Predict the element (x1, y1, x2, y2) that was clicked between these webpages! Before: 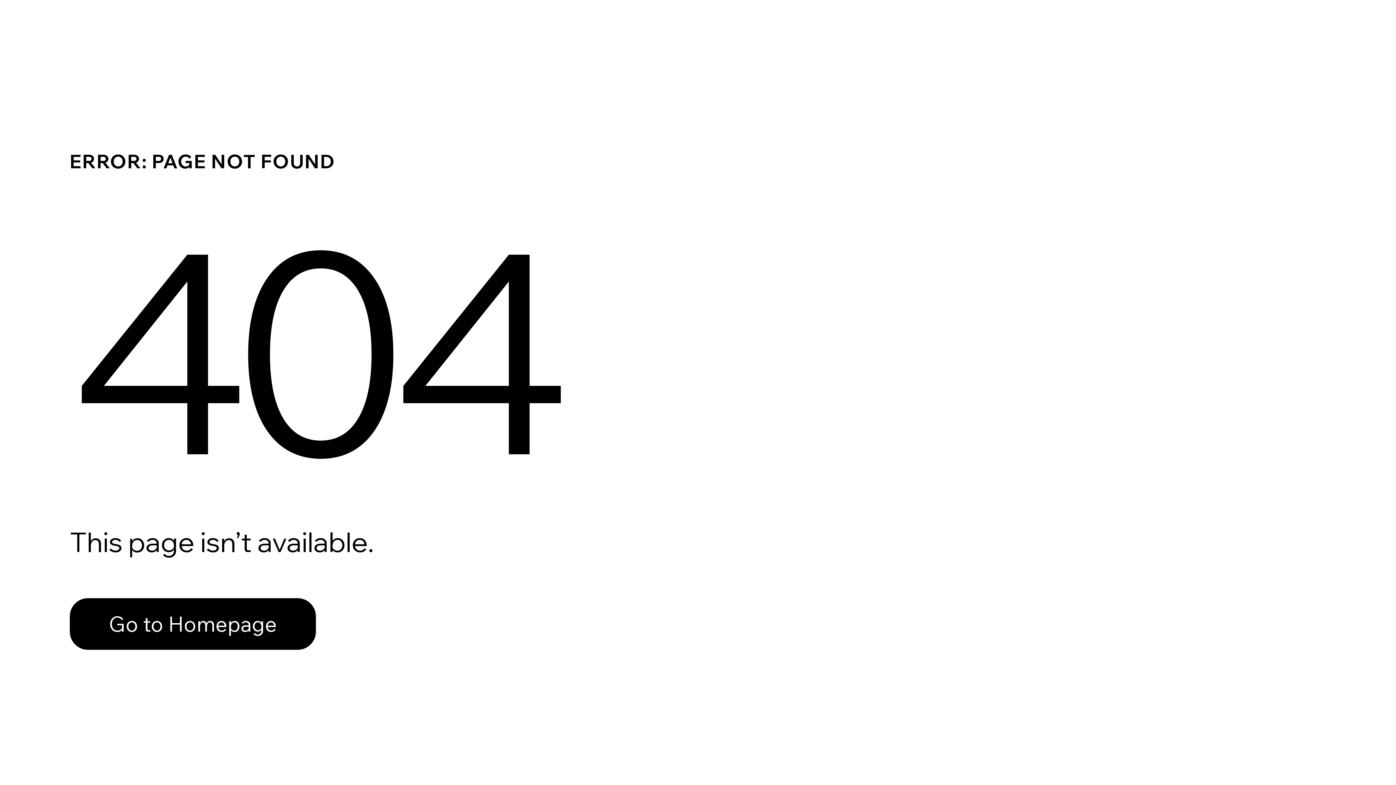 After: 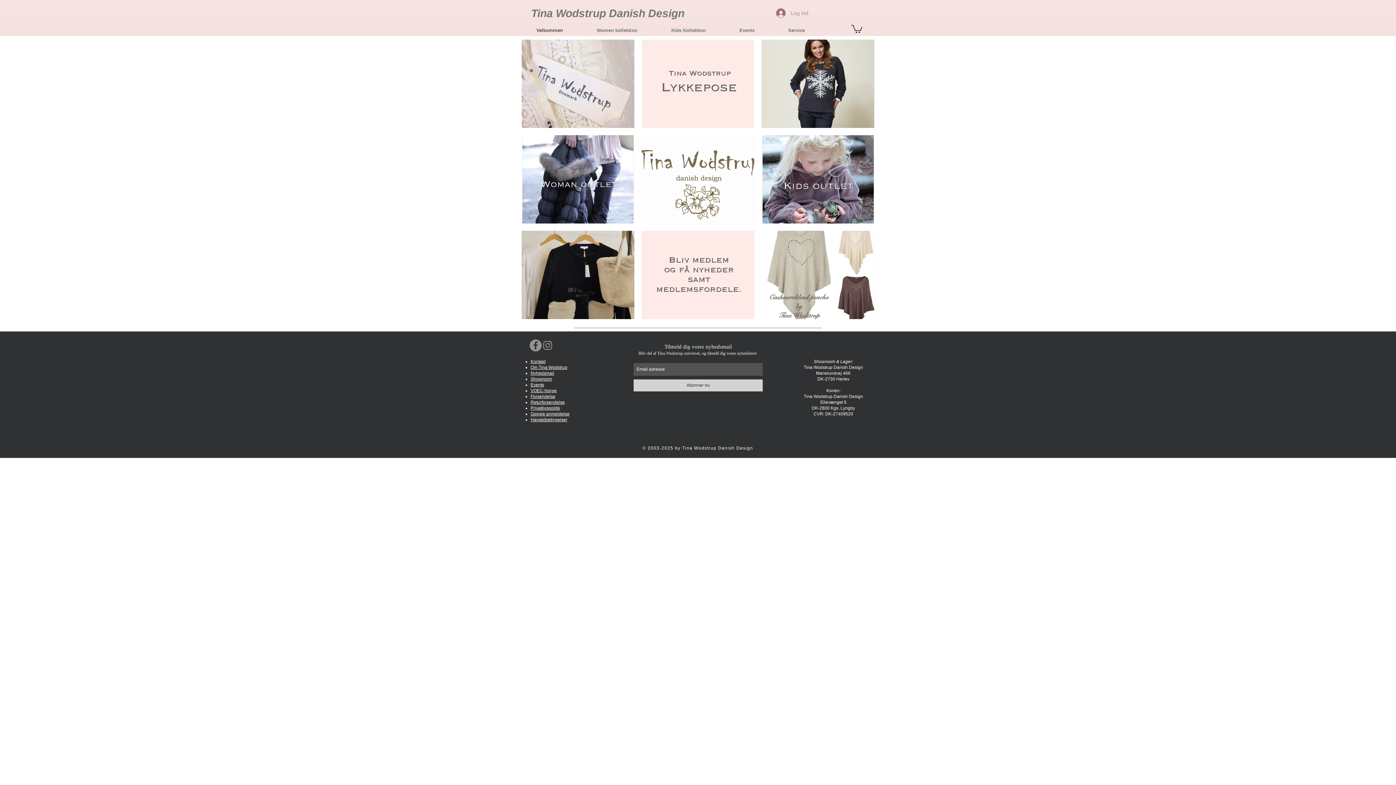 Action: bbox: (69, 582, 768, 659) label: Go to Homepage